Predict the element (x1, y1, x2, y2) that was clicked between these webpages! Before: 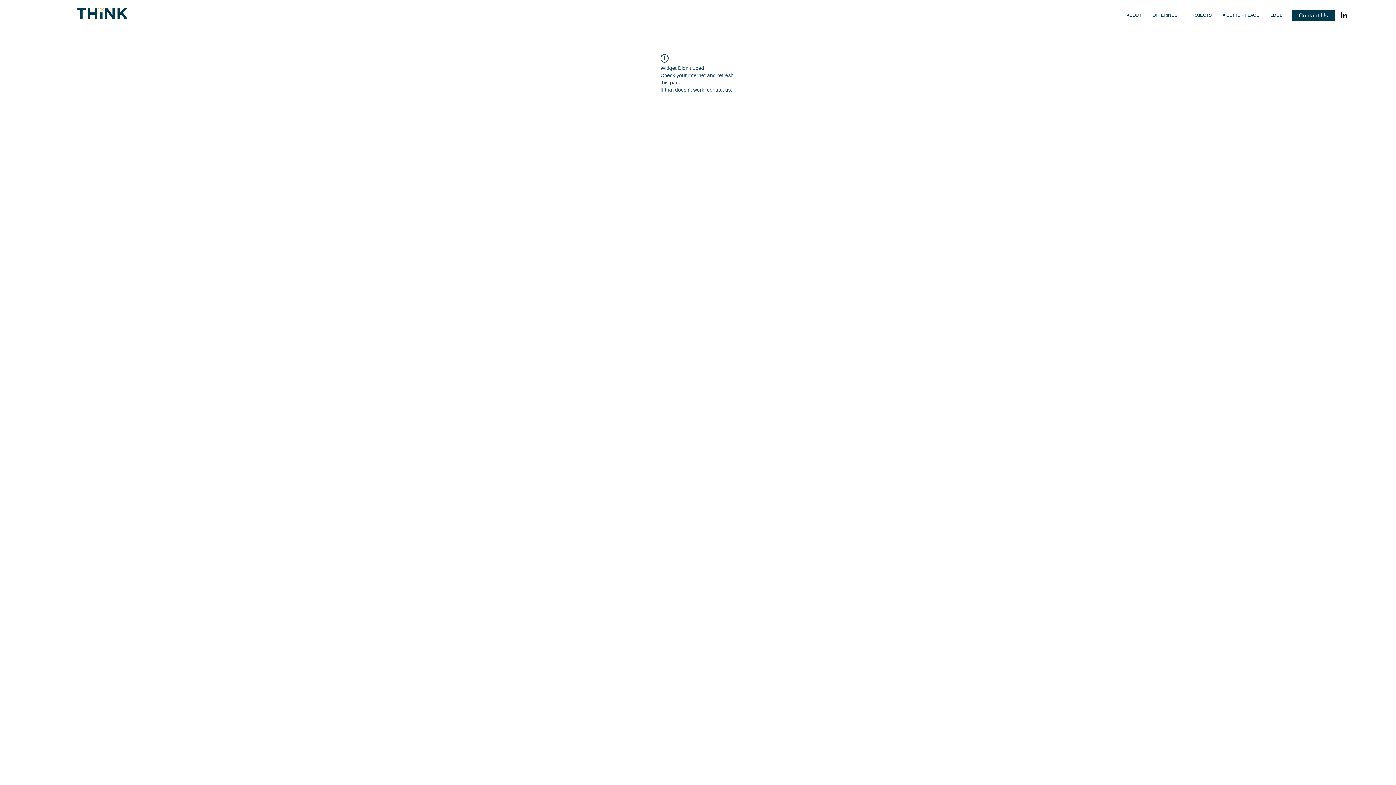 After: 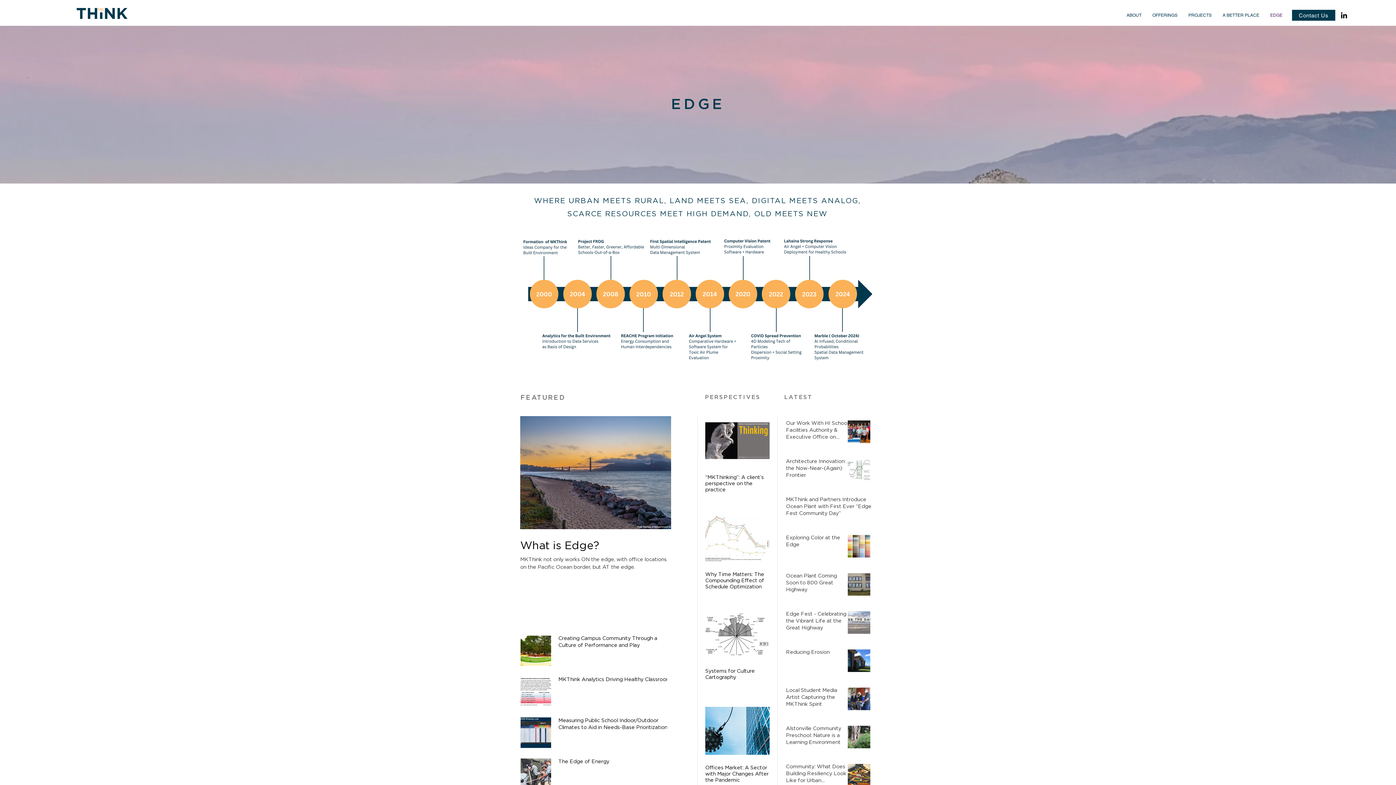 Action: label: EDGE bbox: (1265, 8, 1288, 22)